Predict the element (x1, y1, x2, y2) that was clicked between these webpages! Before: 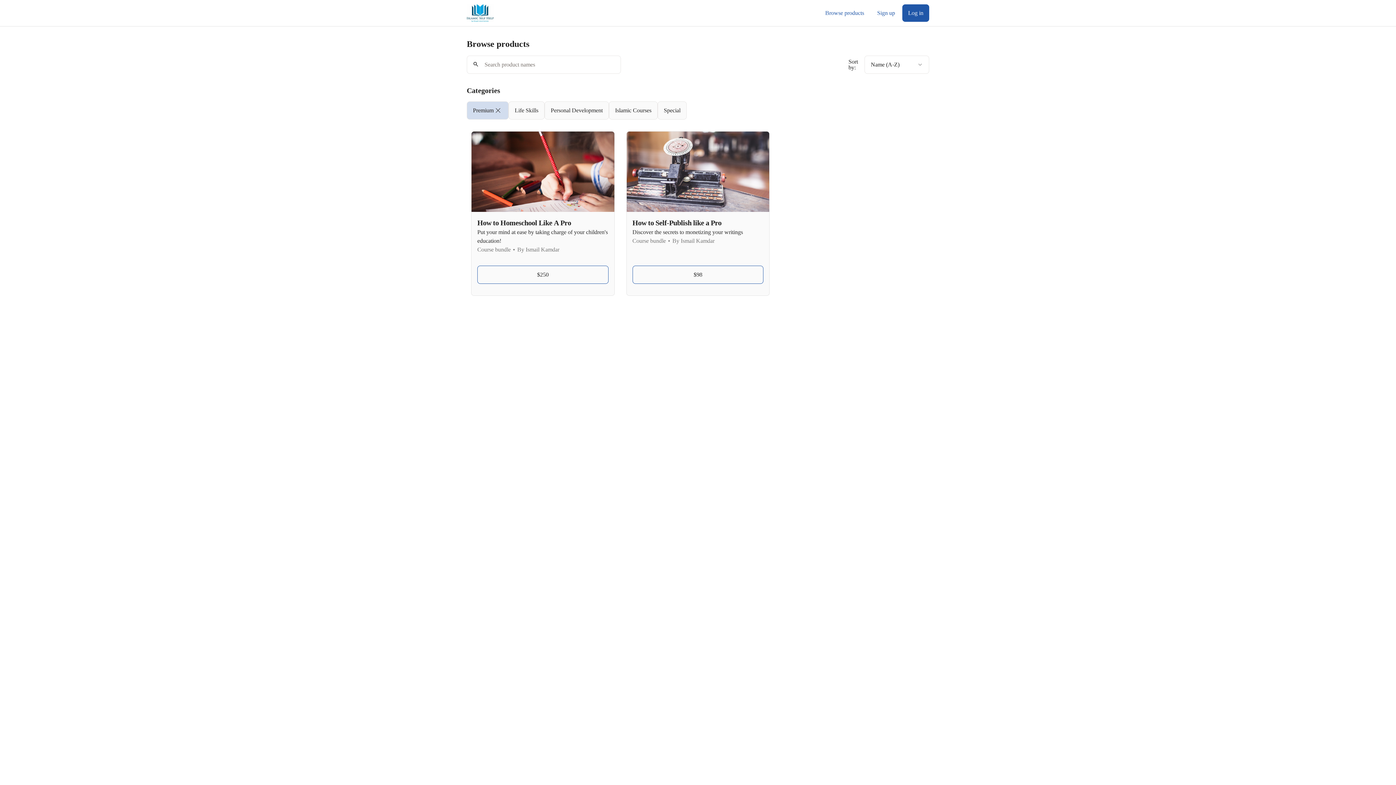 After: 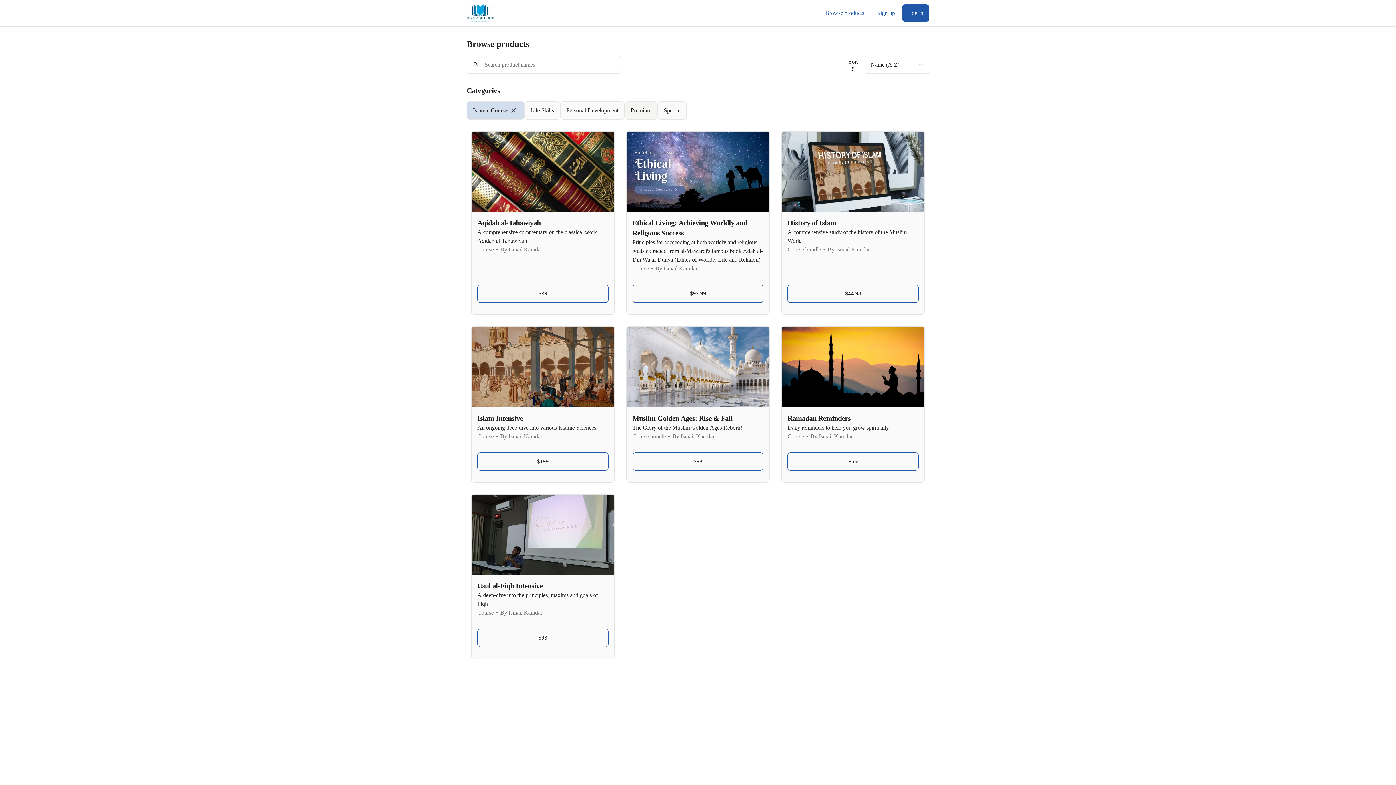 Action: label: Islamic Courses bbox: (609, 101, 657, 119)